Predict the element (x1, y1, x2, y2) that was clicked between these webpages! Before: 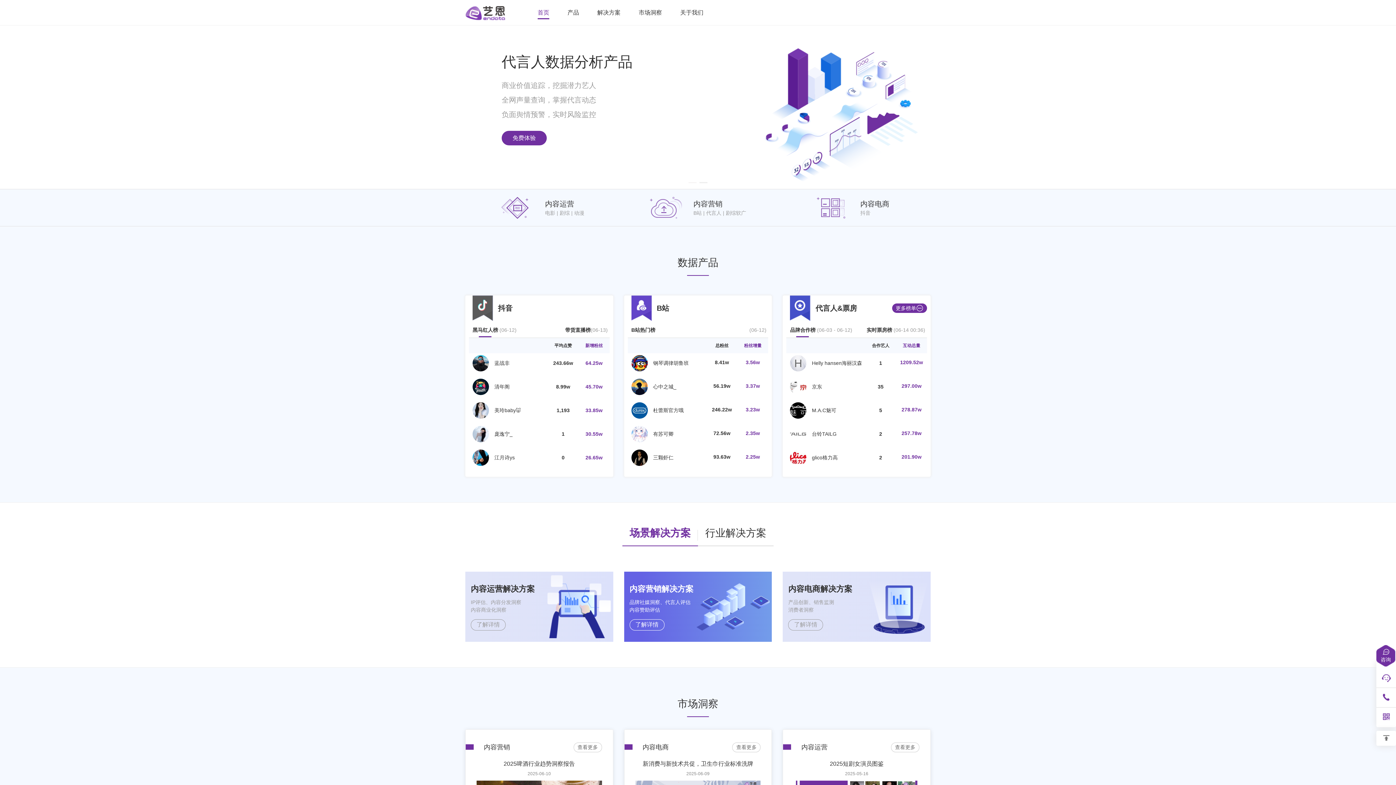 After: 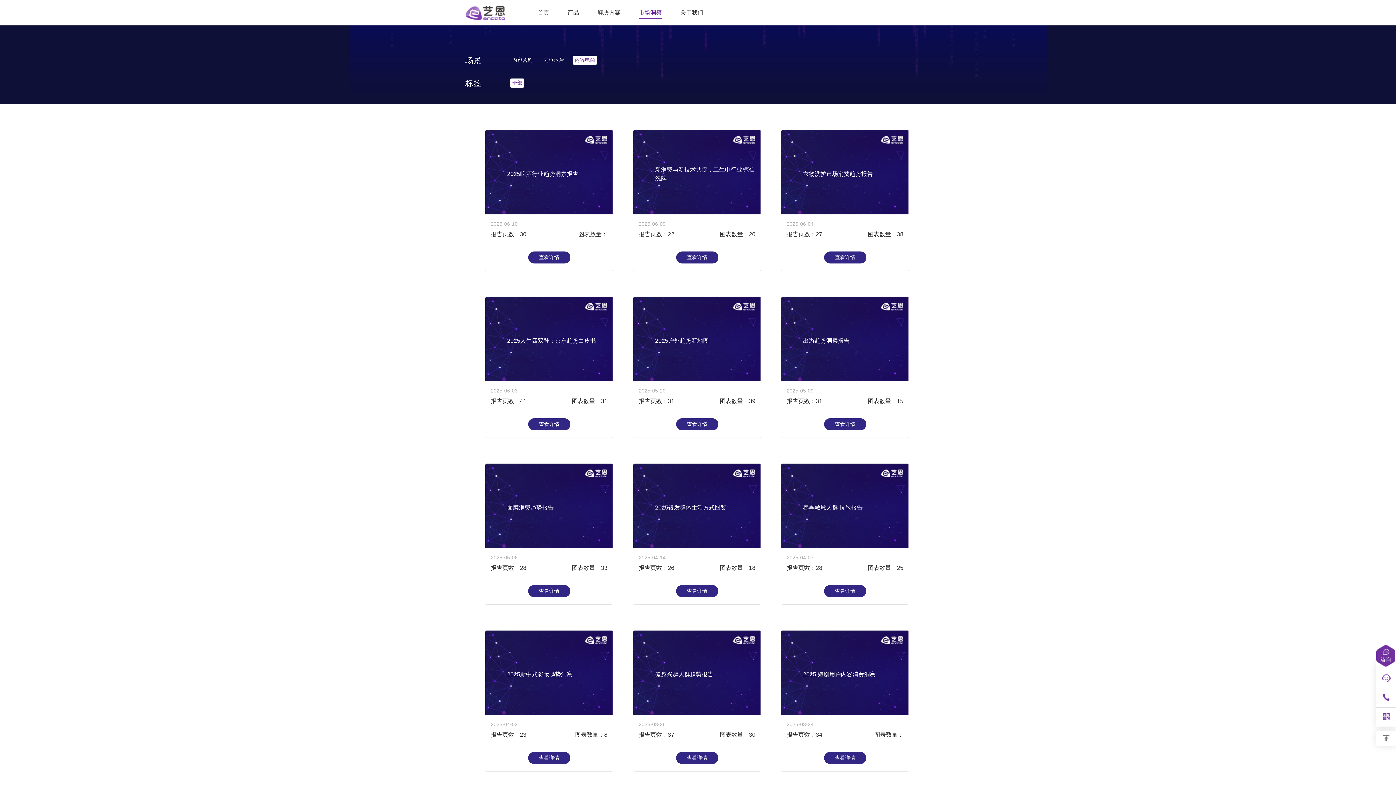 Action: label: 查看更多 bbox: (732, 742, 760, 752)